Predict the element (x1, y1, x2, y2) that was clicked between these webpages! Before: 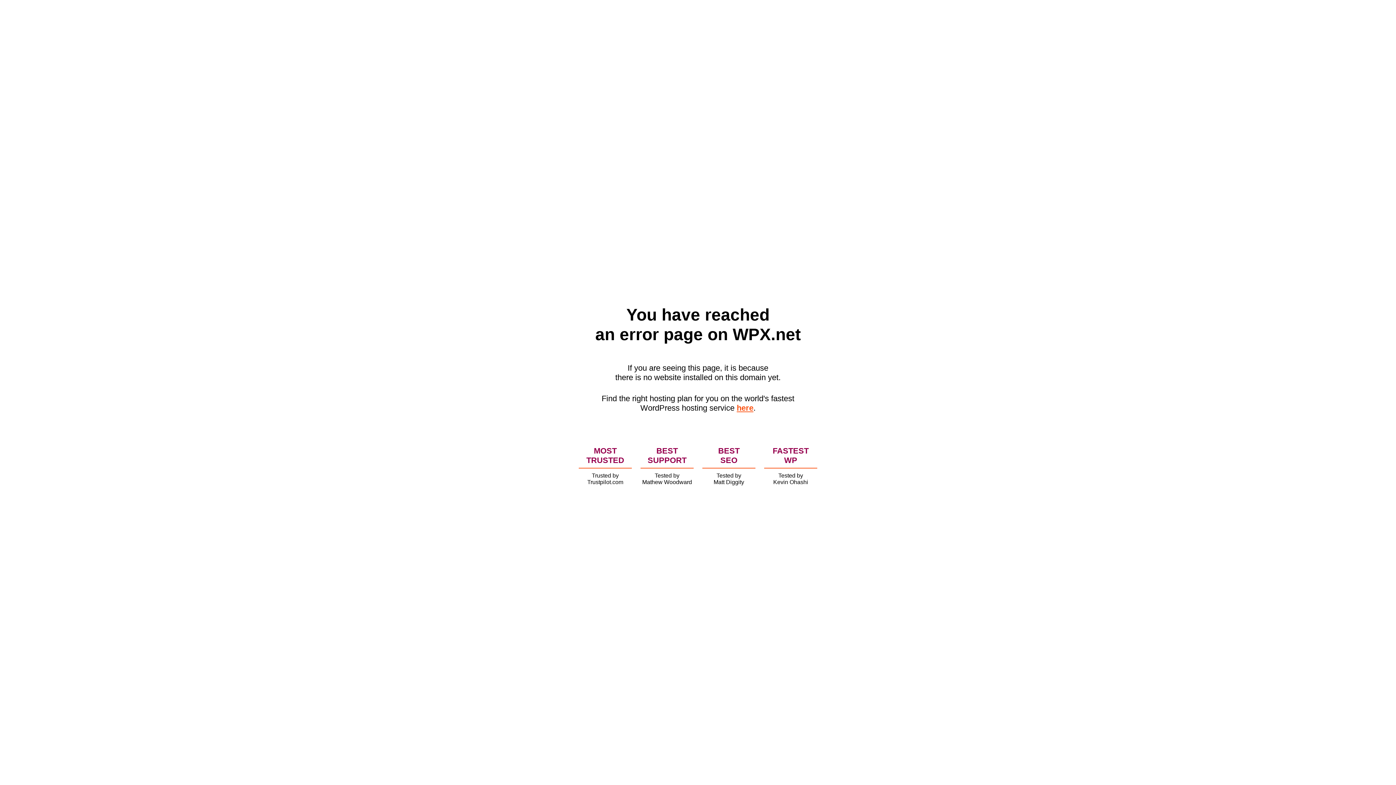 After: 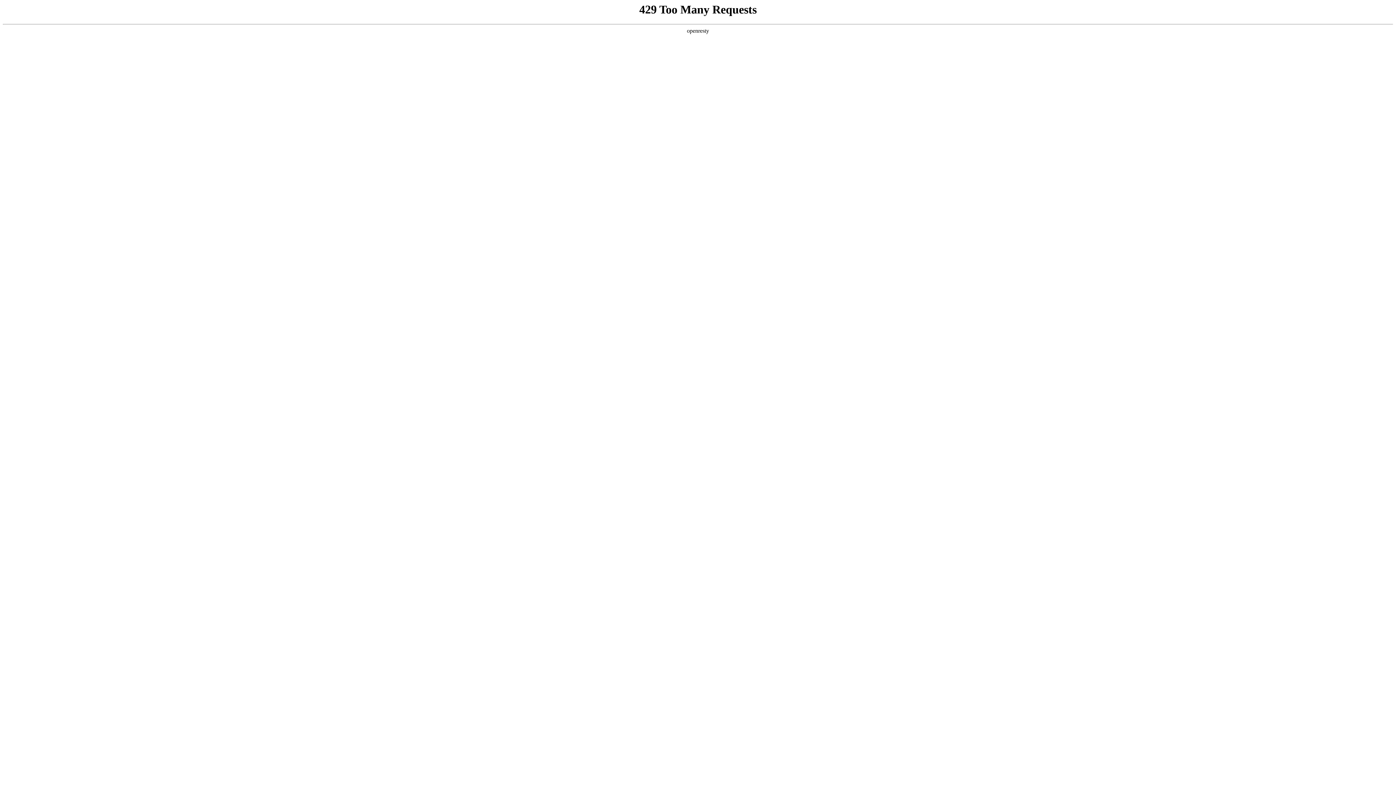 Action: label: here bbox: (736, 403, 753, 412)